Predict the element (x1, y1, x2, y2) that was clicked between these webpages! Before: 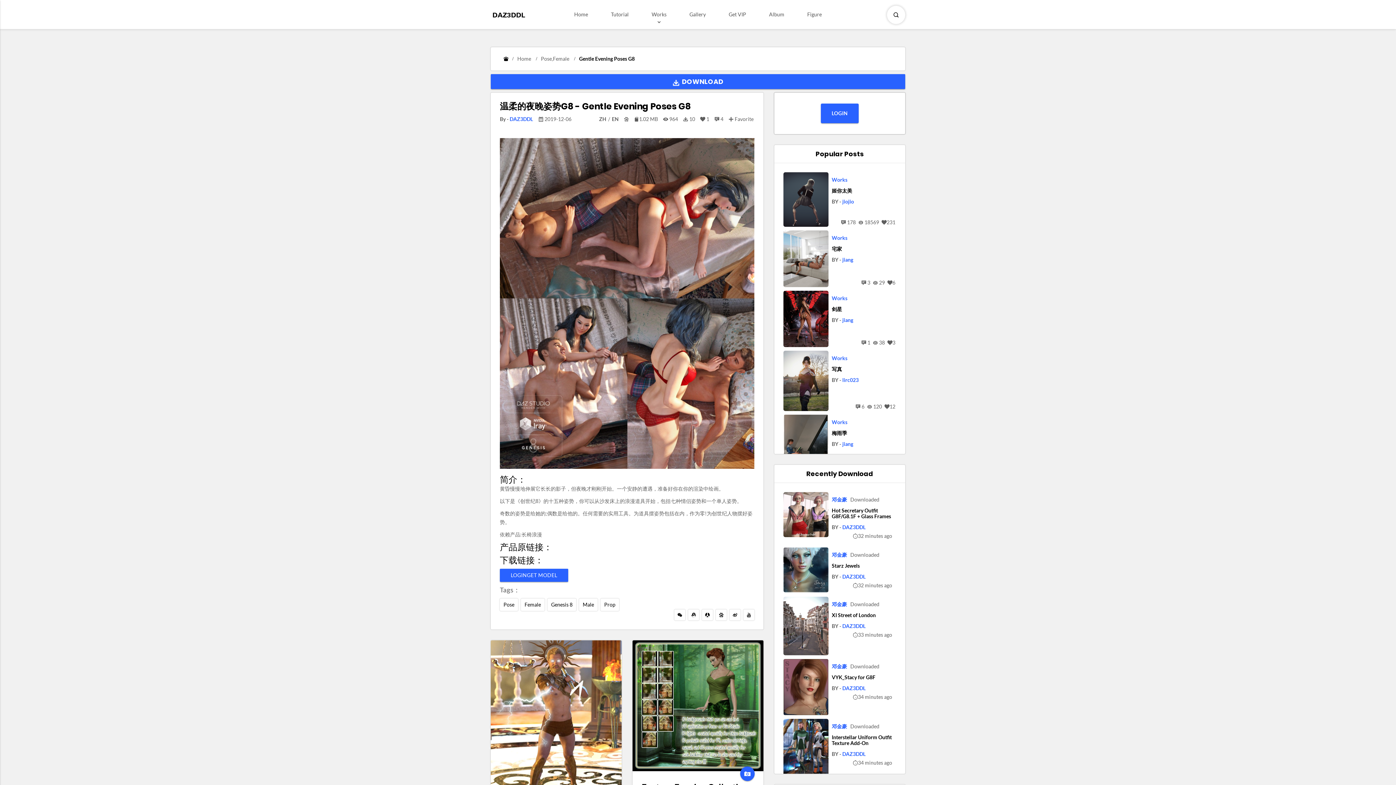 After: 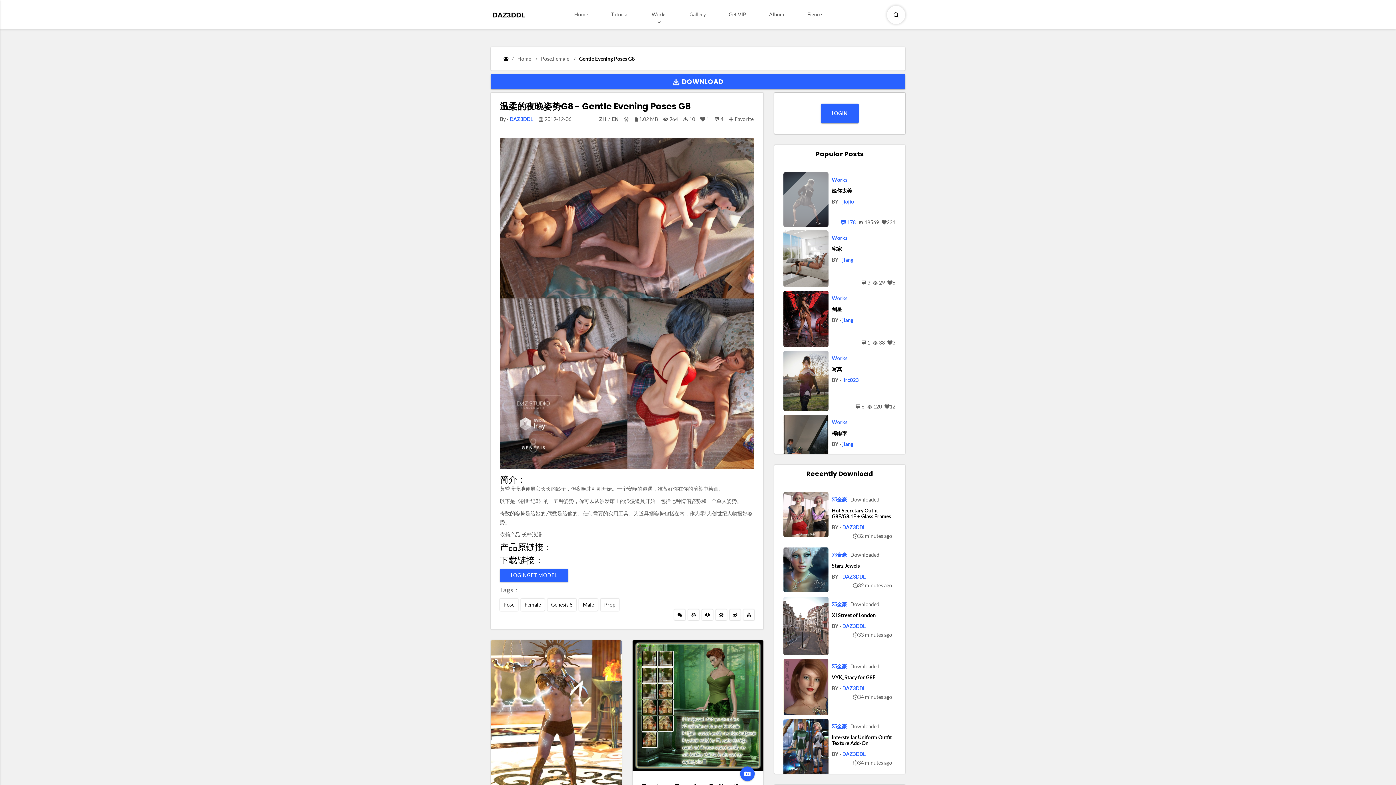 Action: bbox: (841, 218, 856, 226) label:  178